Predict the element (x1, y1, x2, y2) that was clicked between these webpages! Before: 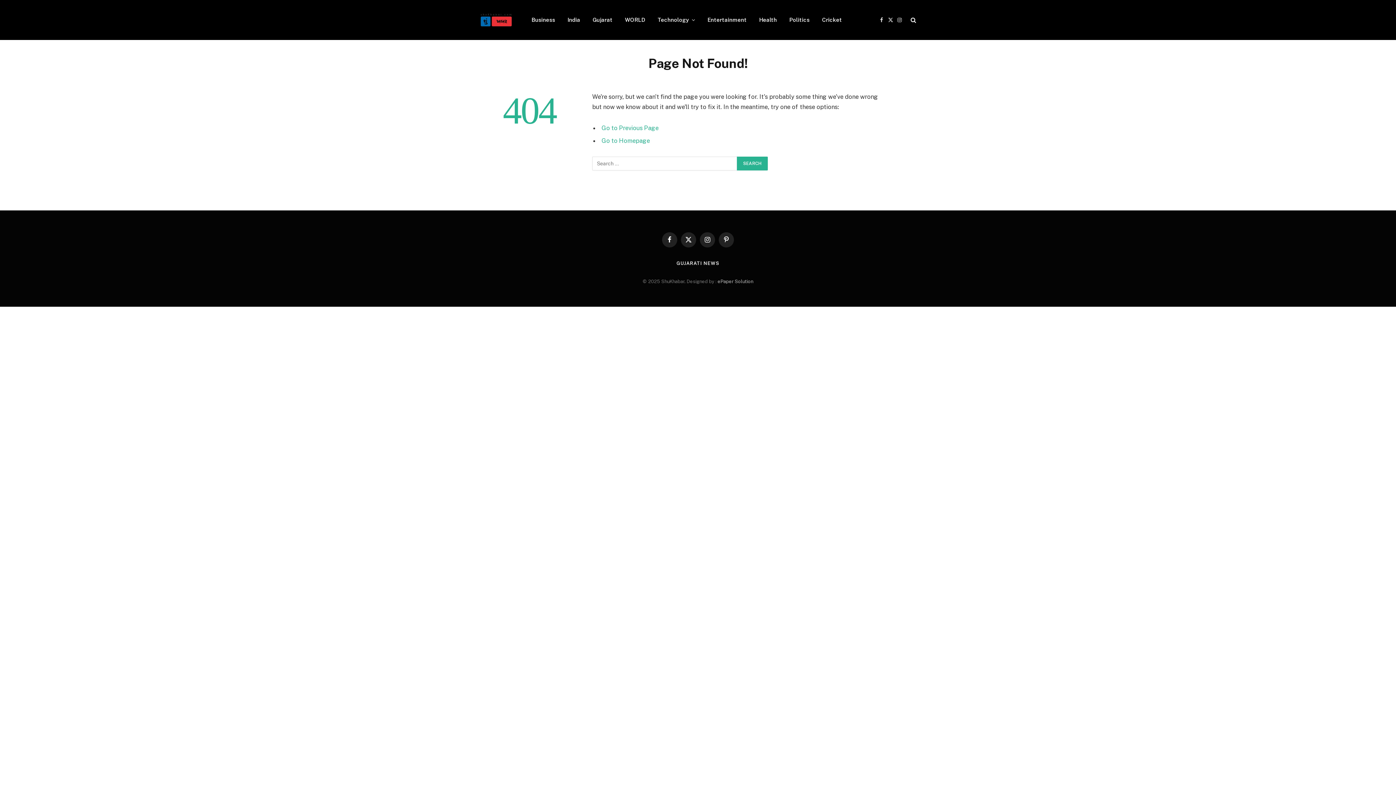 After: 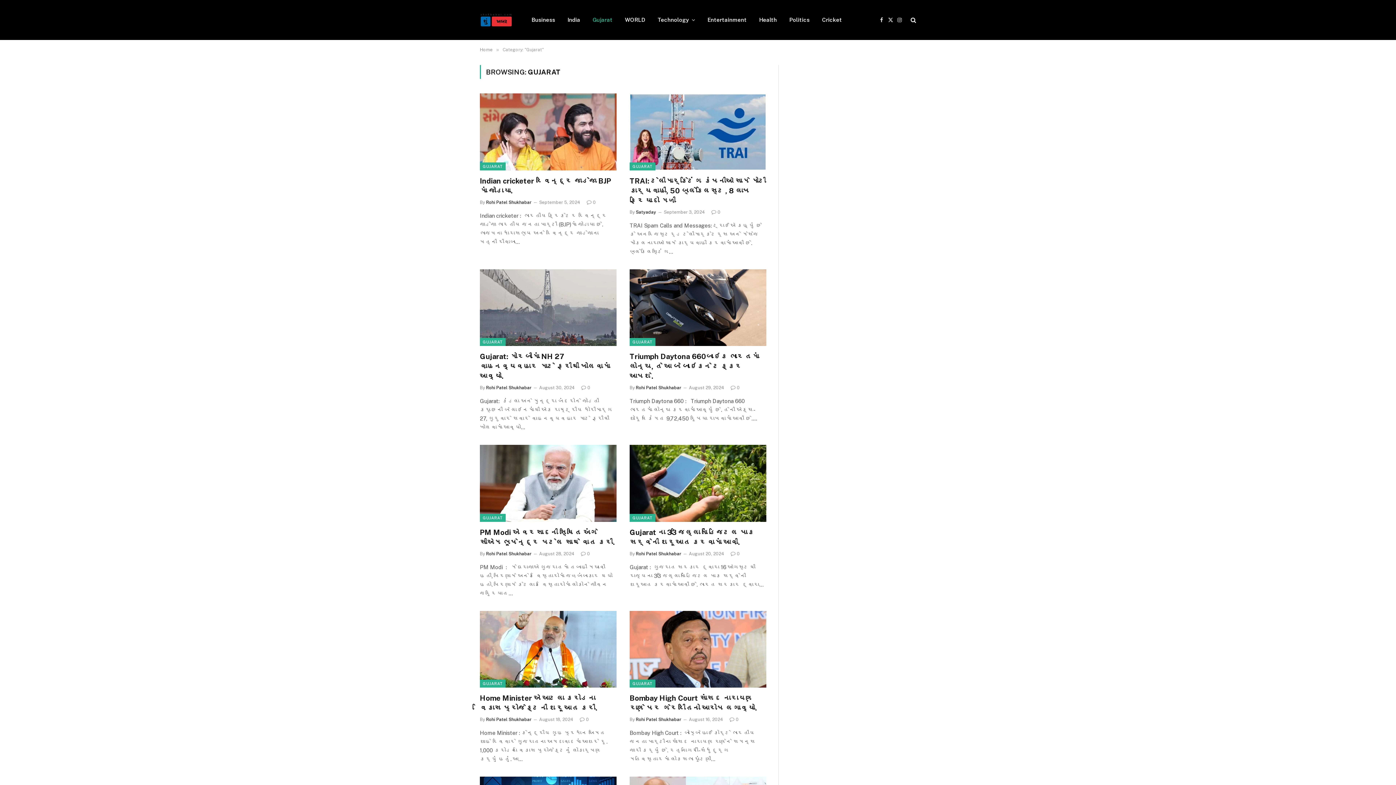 Action: label: Gujarat bbox: (586, 0, 618, 40)